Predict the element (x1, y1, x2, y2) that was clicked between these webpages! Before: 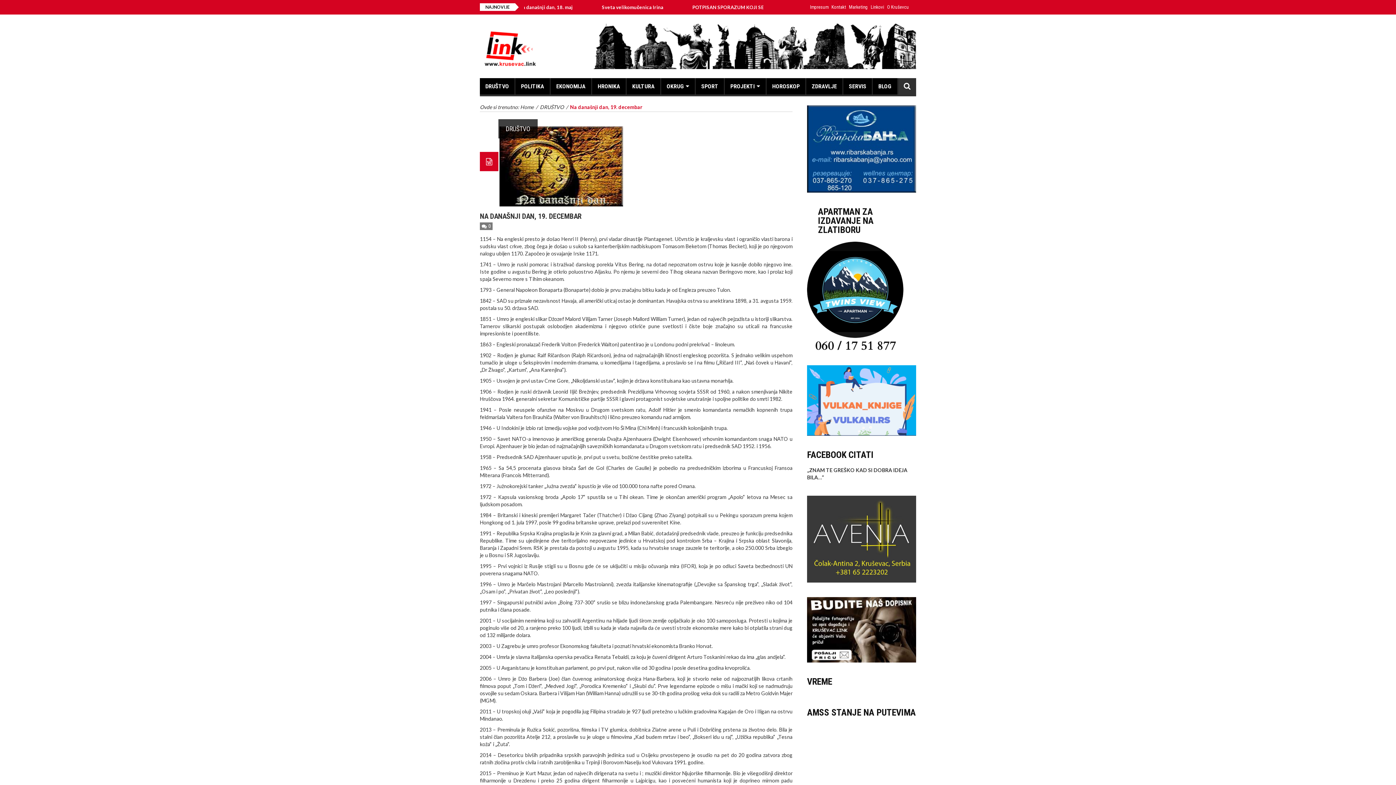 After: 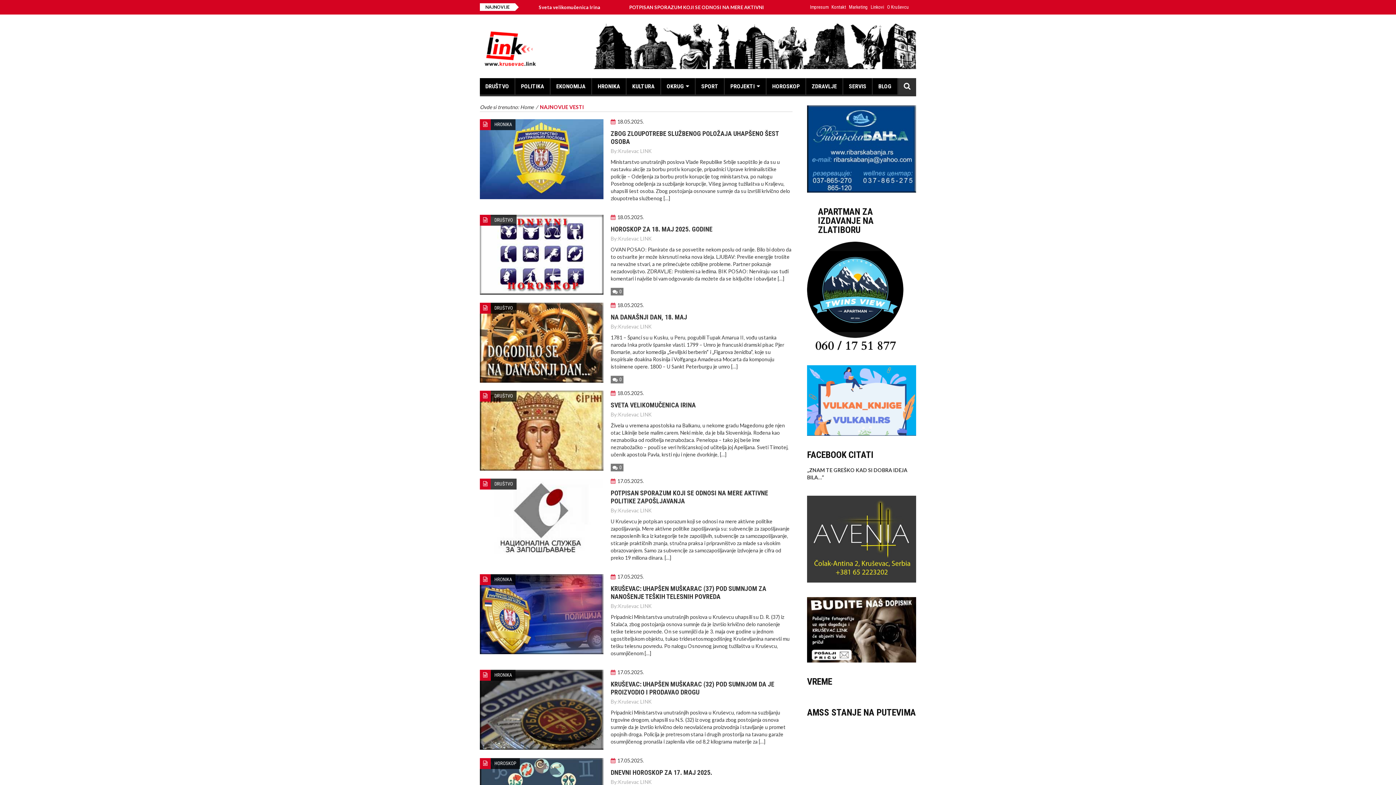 Action: bbox: (520, 104, 533, 110) label: Home